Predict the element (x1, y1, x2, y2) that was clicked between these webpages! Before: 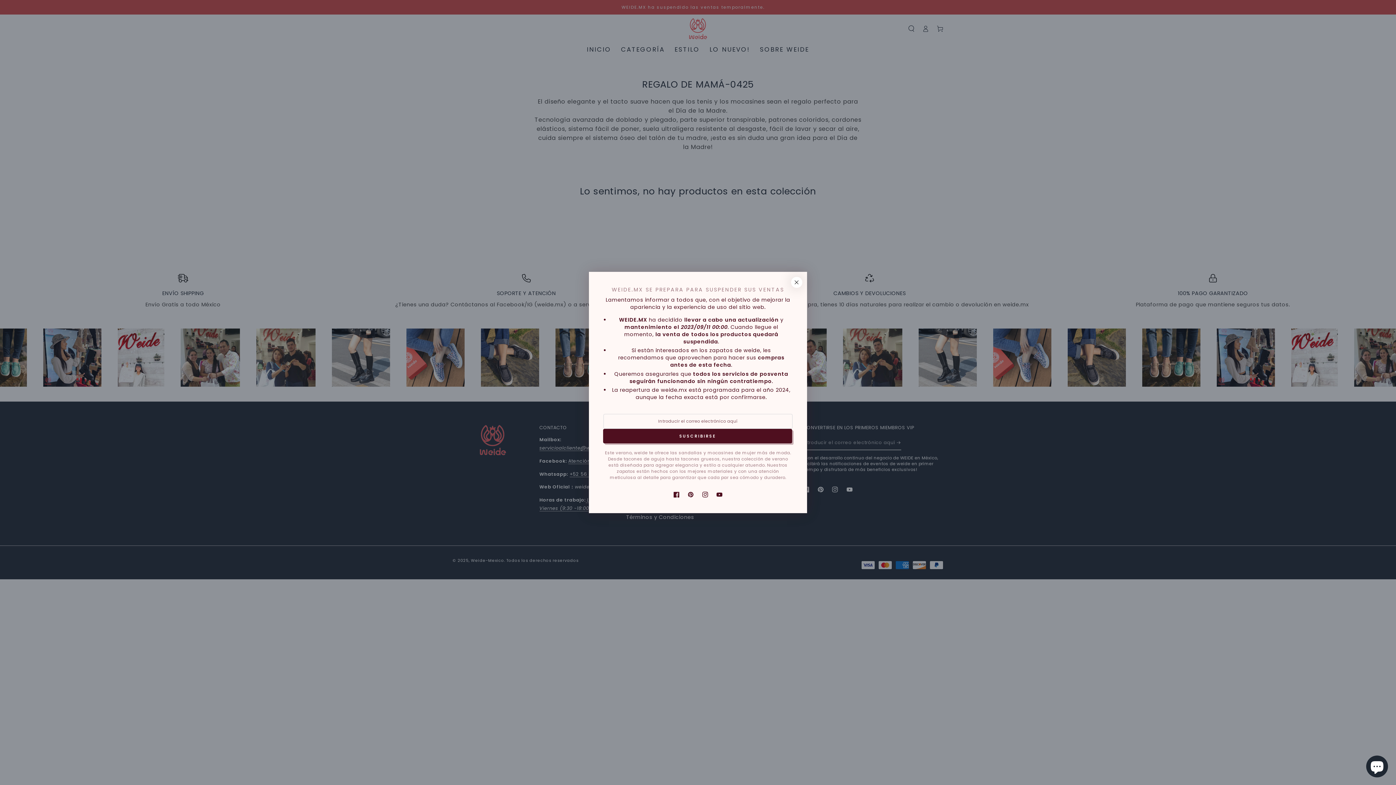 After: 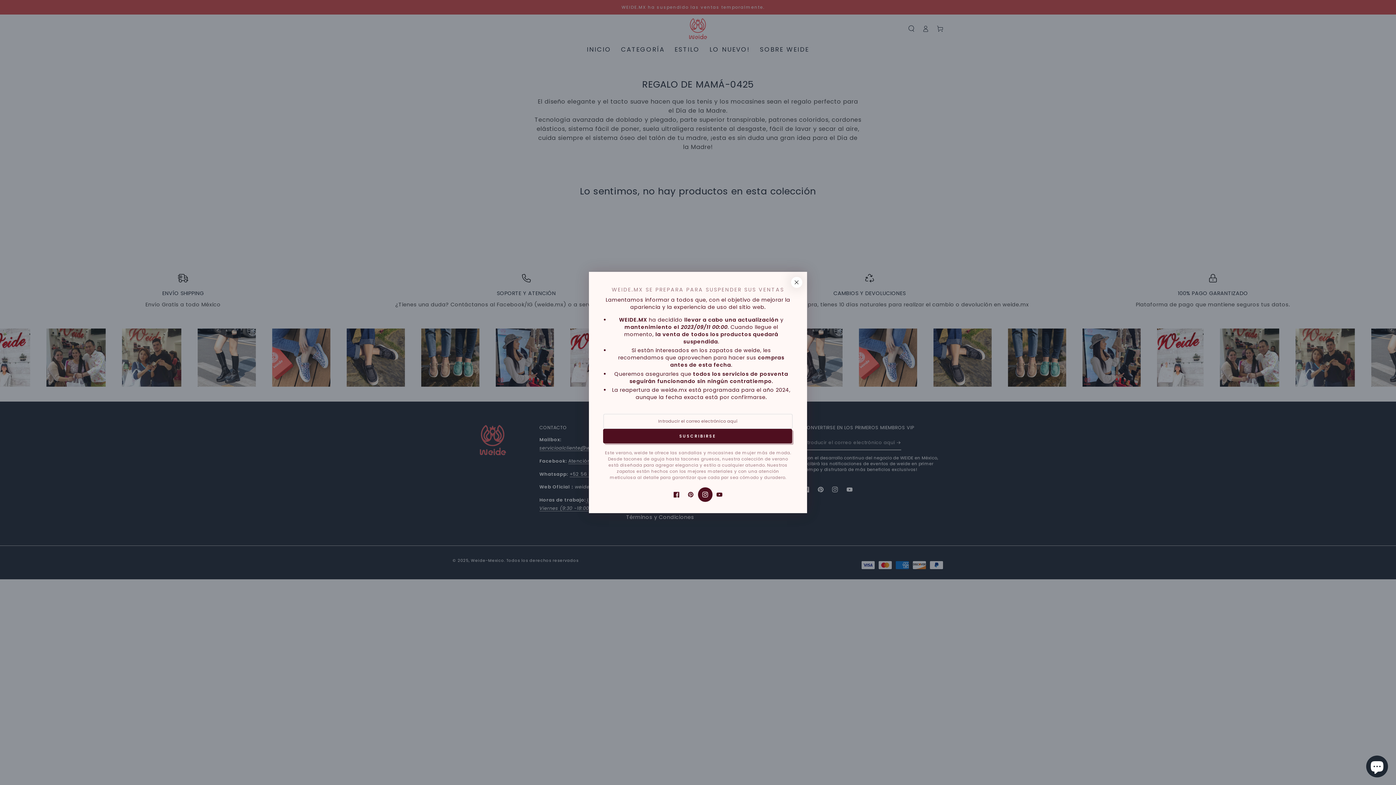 Action: label: Instagram bbox: (698, 486, 712, 501)